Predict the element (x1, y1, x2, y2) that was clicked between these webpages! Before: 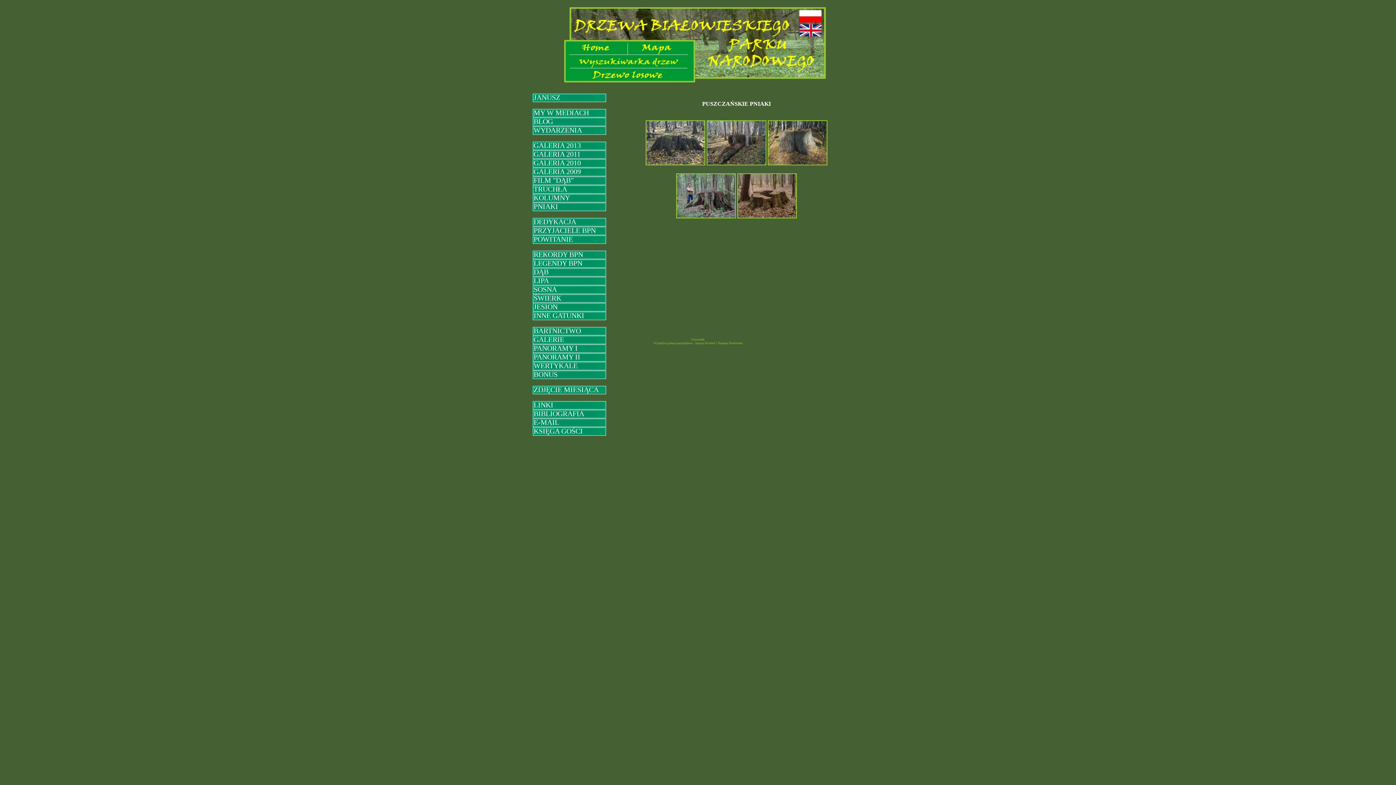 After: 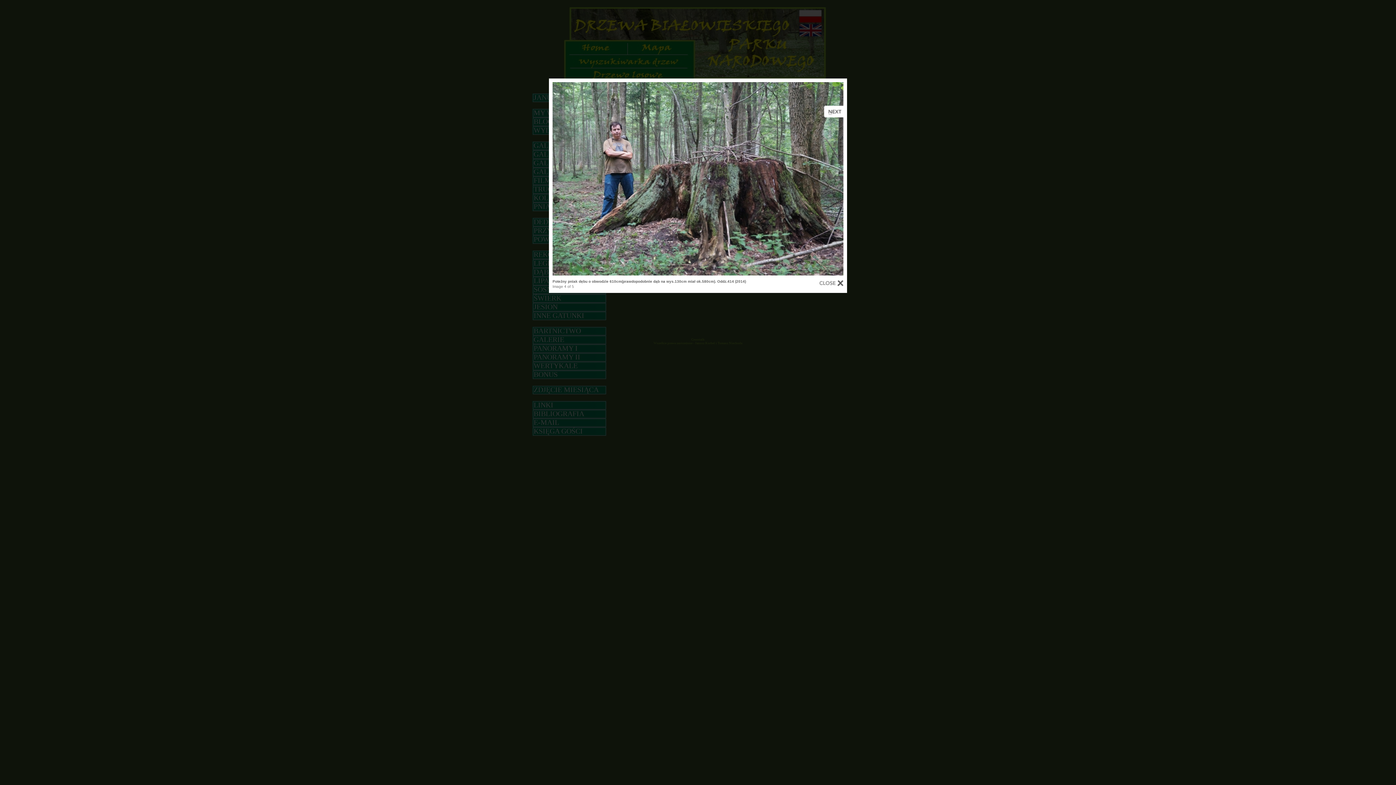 Action: bbox: (676, 213, 736, 219)